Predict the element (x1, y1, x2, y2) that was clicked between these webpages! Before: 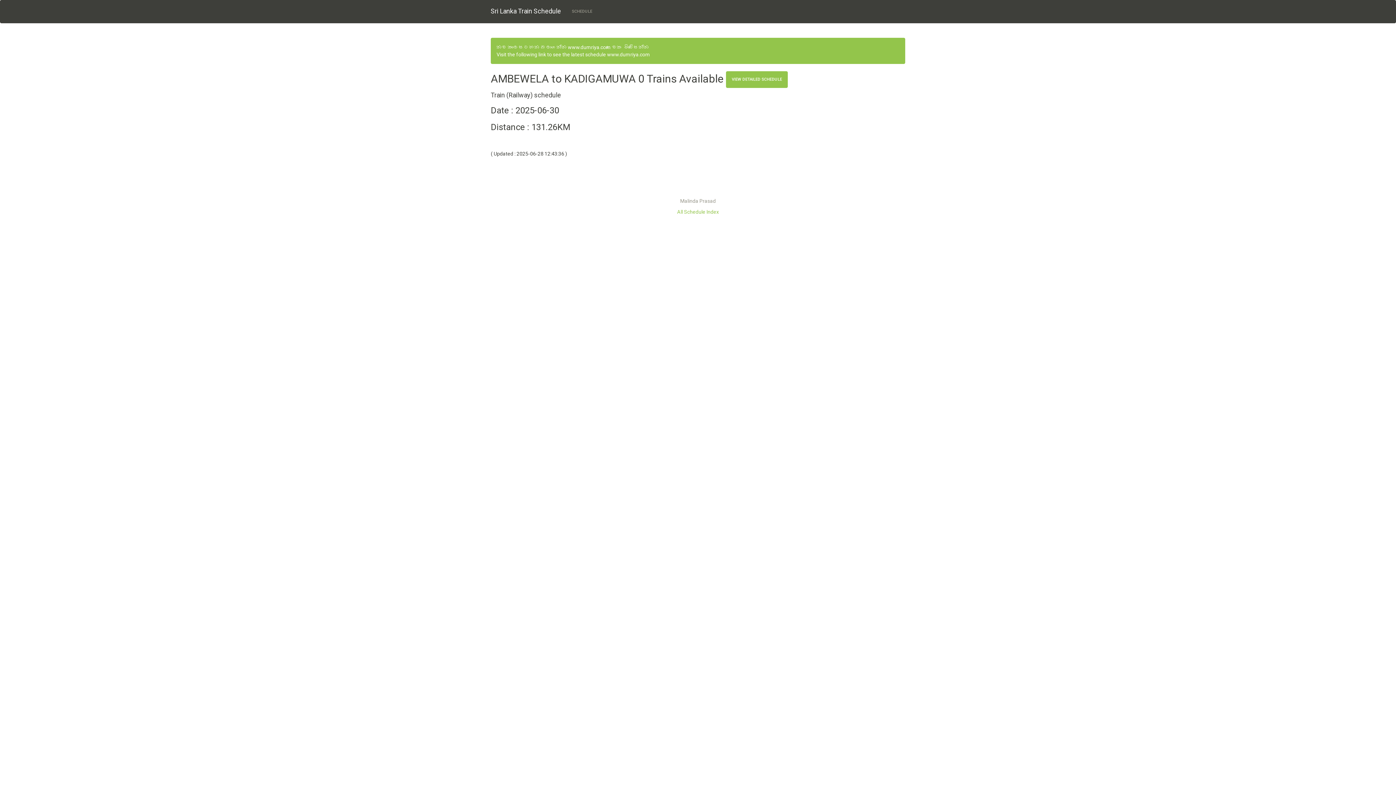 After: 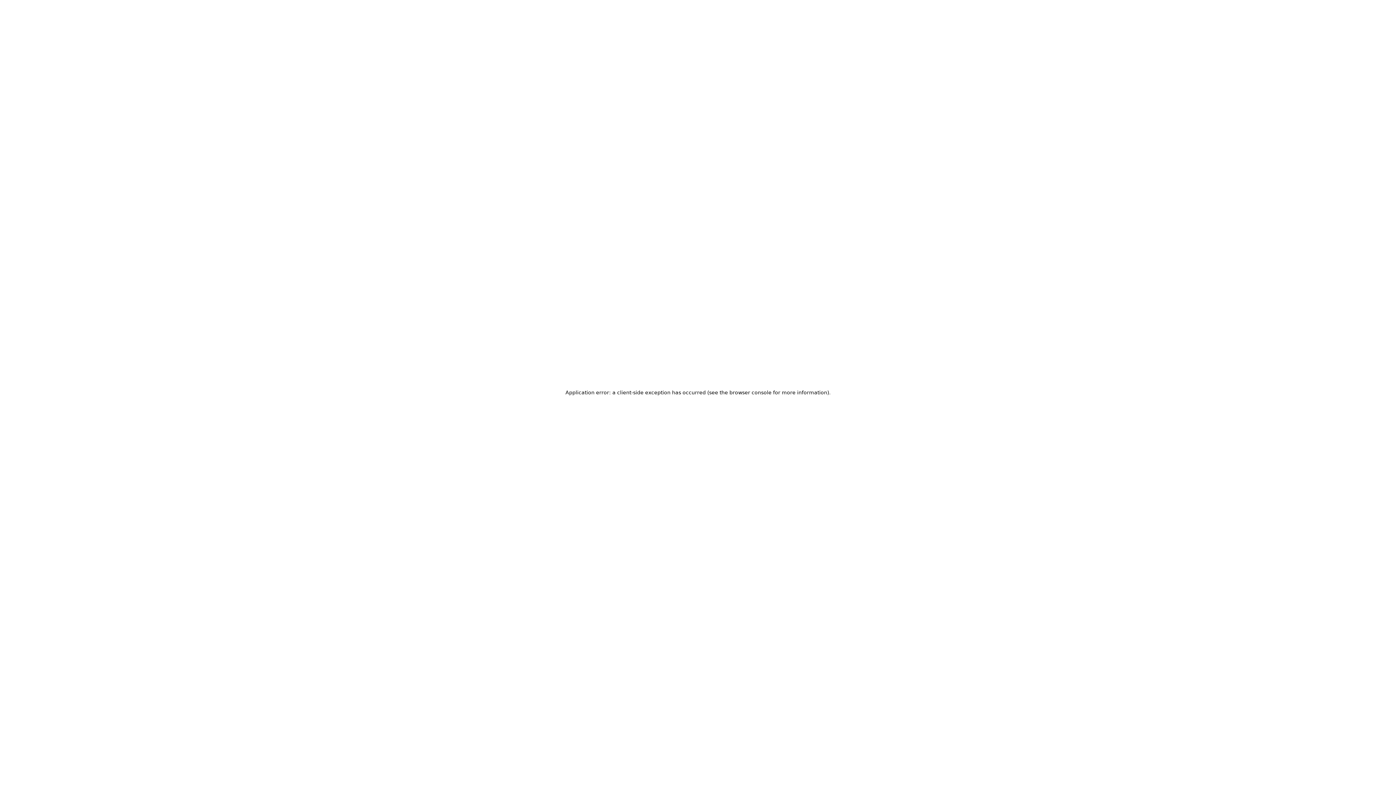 Action: label: VIEW DETAILED SCHEDULE bbox: (726, 71, 788, 88)